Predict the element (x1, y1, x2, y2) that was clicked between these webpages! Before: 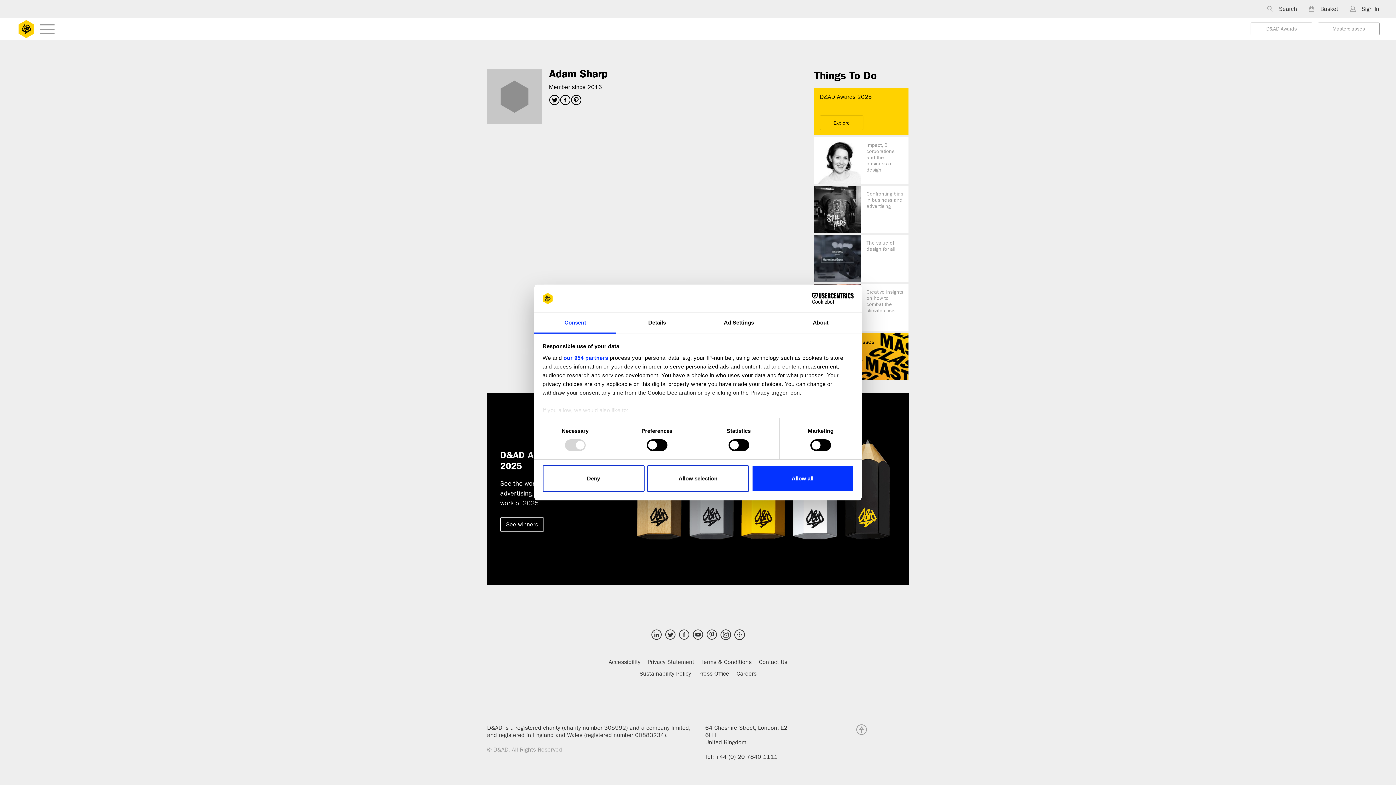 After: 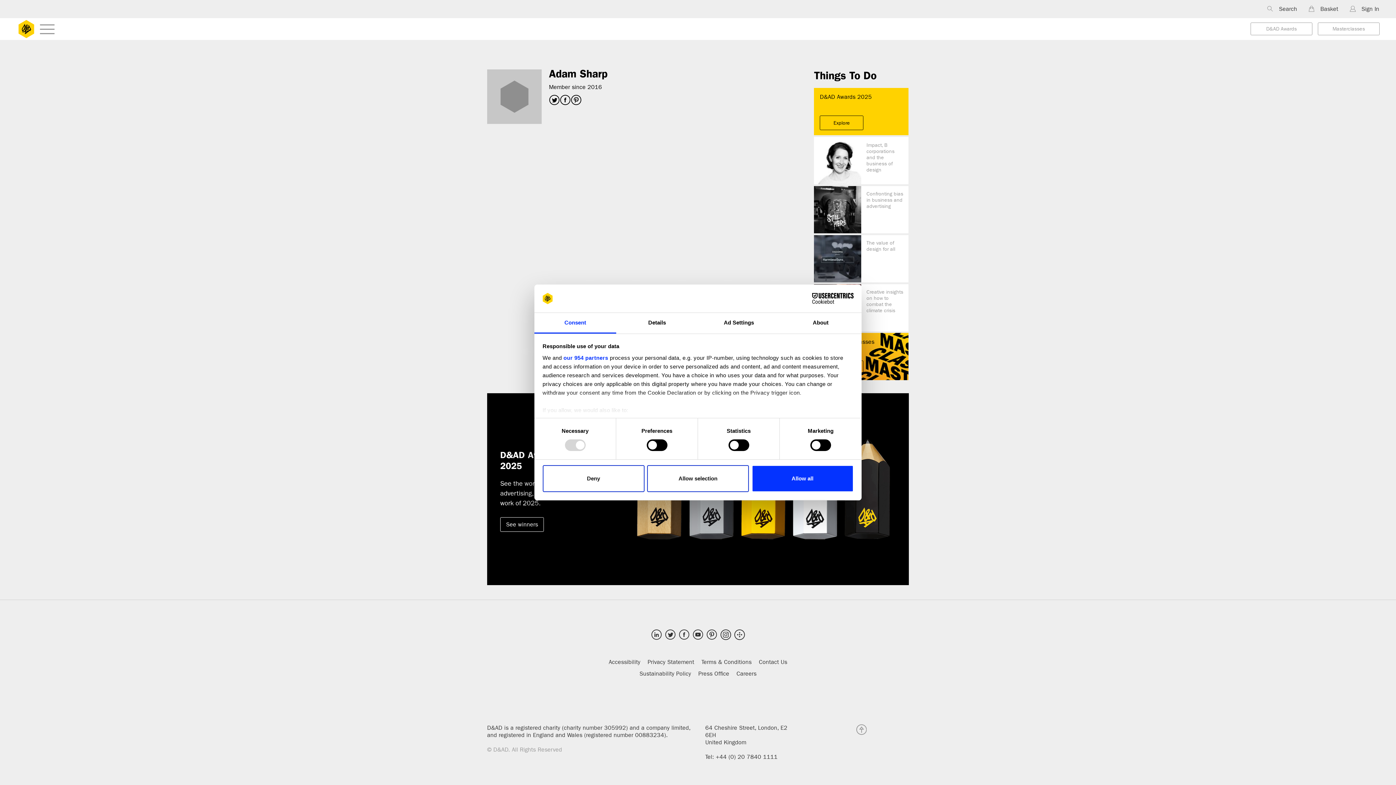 Action: label: YouTube bbox: (692, 629, 703, 643)